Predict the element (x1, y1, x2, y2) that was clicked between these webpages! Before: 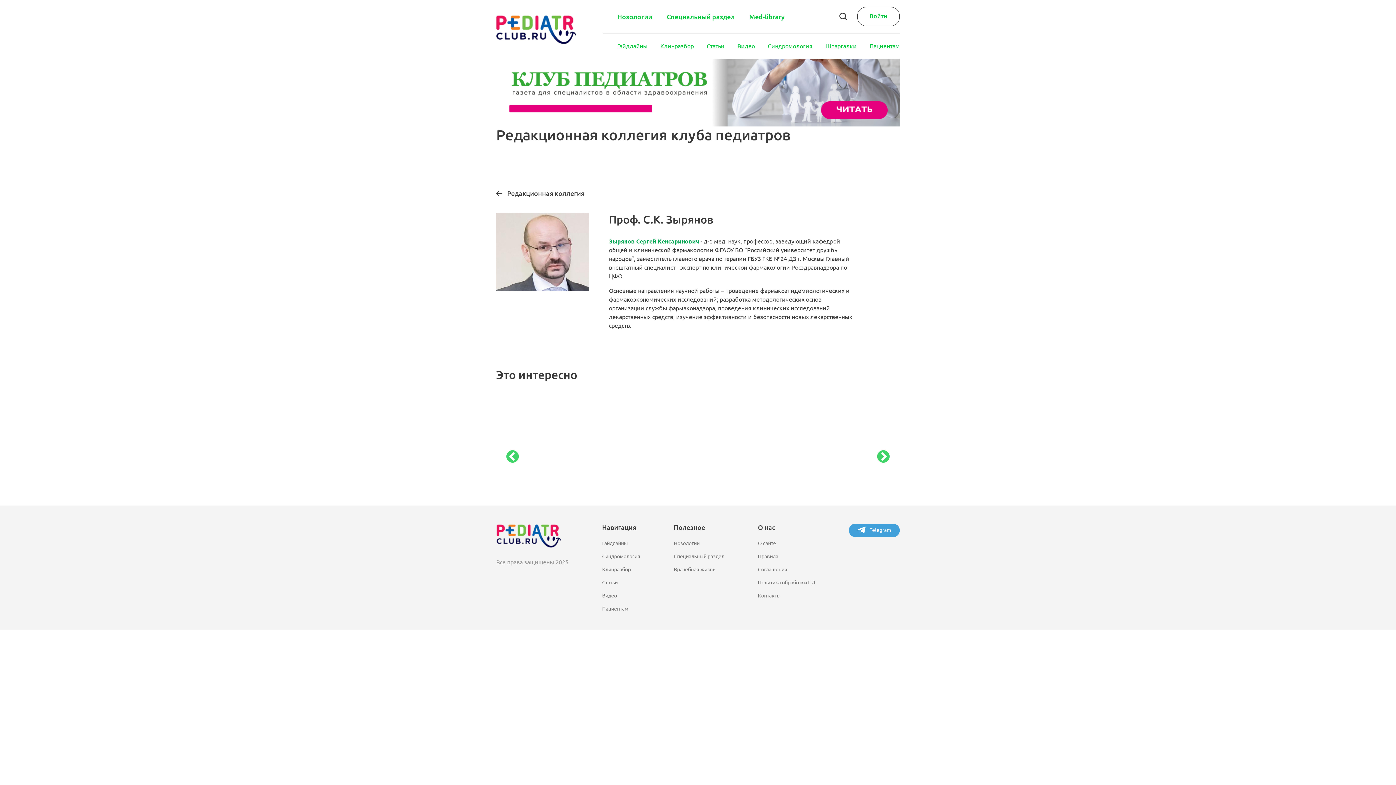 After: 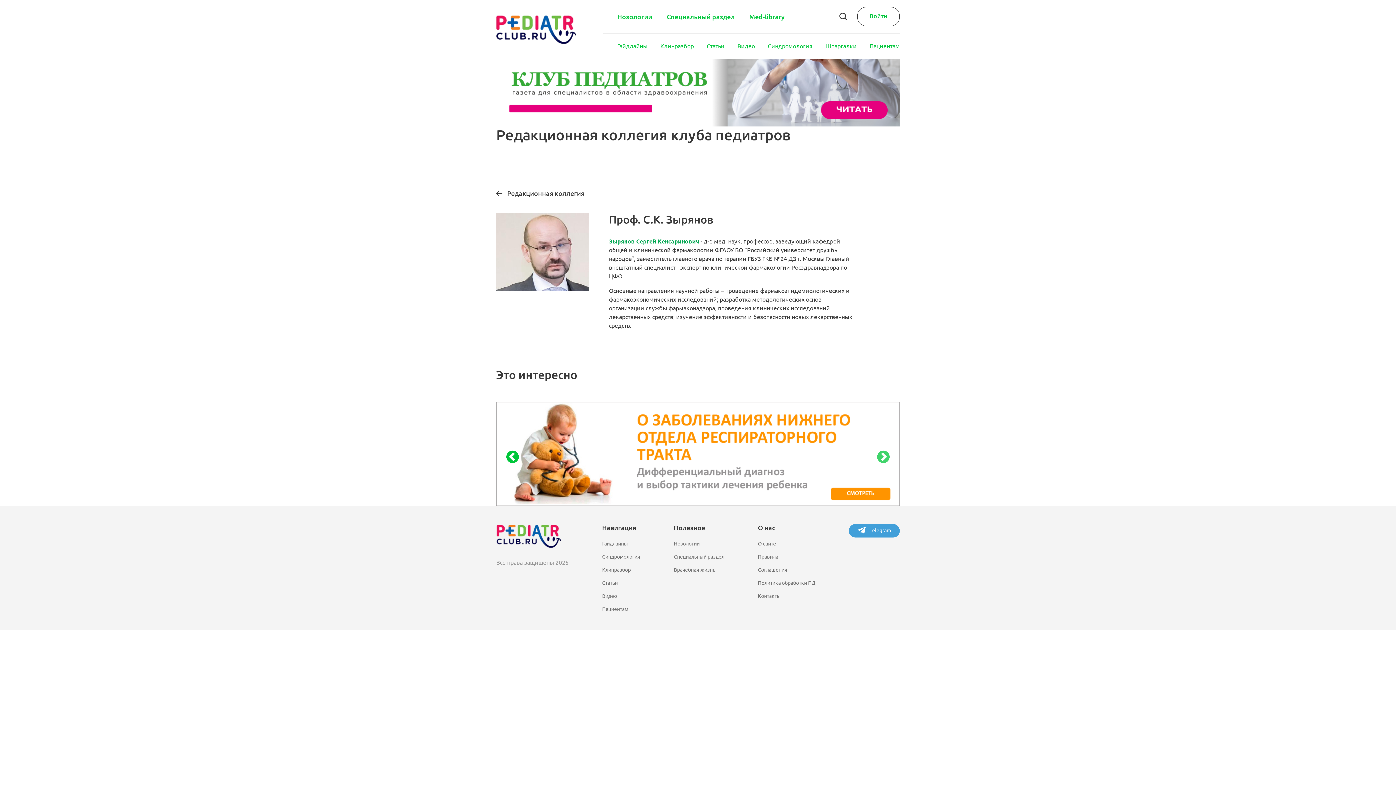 Action: bbox: (505, 450, 512, 457) label: Previous